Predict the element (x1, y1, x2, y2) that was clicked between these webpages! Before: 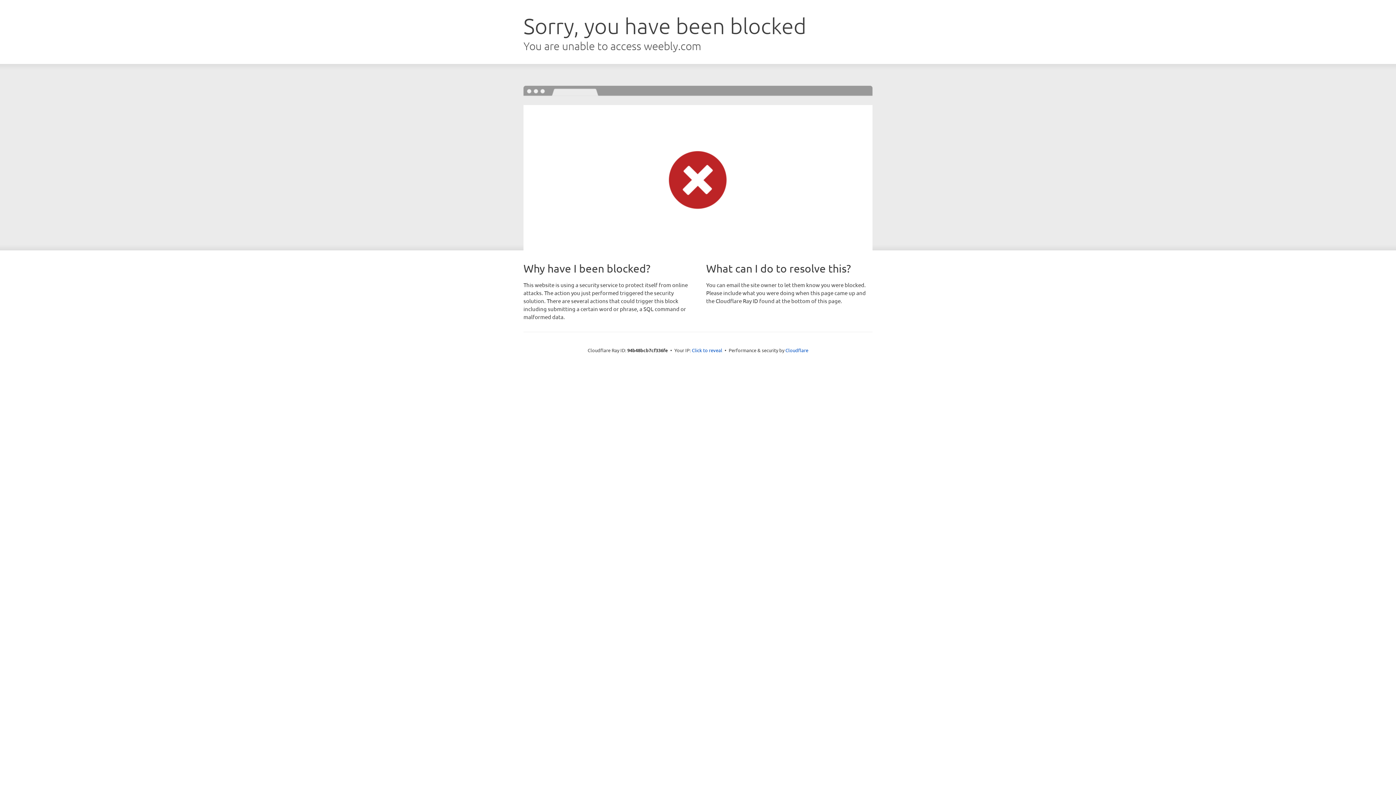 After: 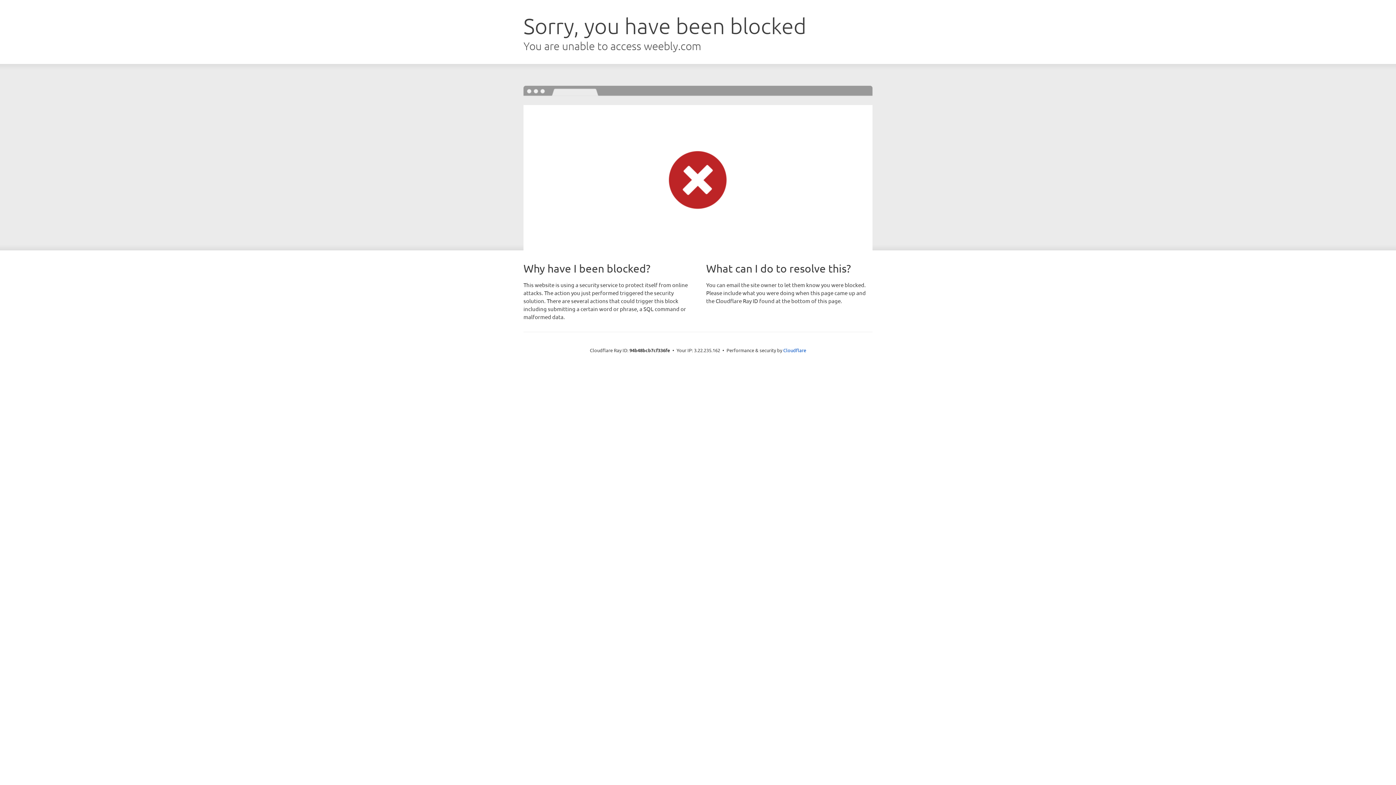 Action: label: Click to reveal bbox: (692, 346, 722, 353)